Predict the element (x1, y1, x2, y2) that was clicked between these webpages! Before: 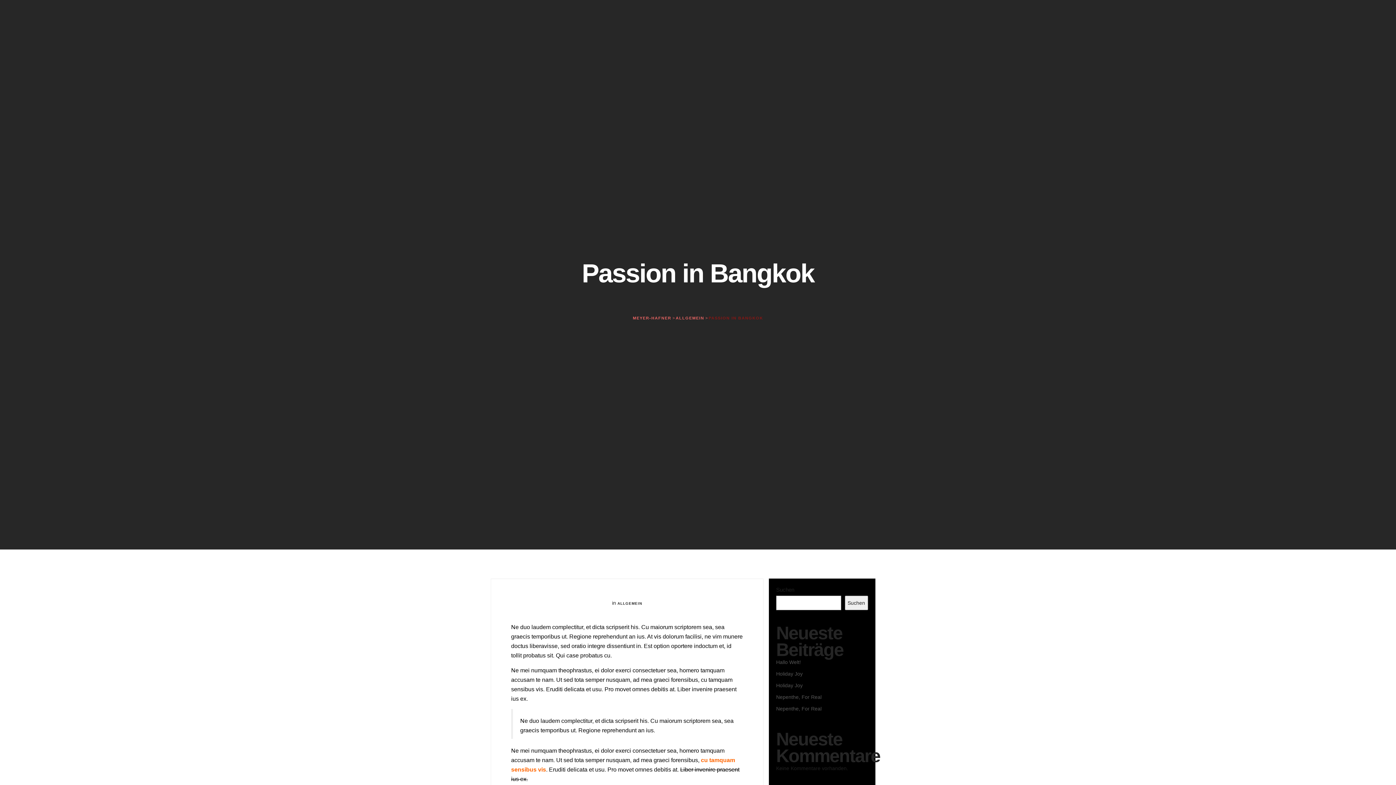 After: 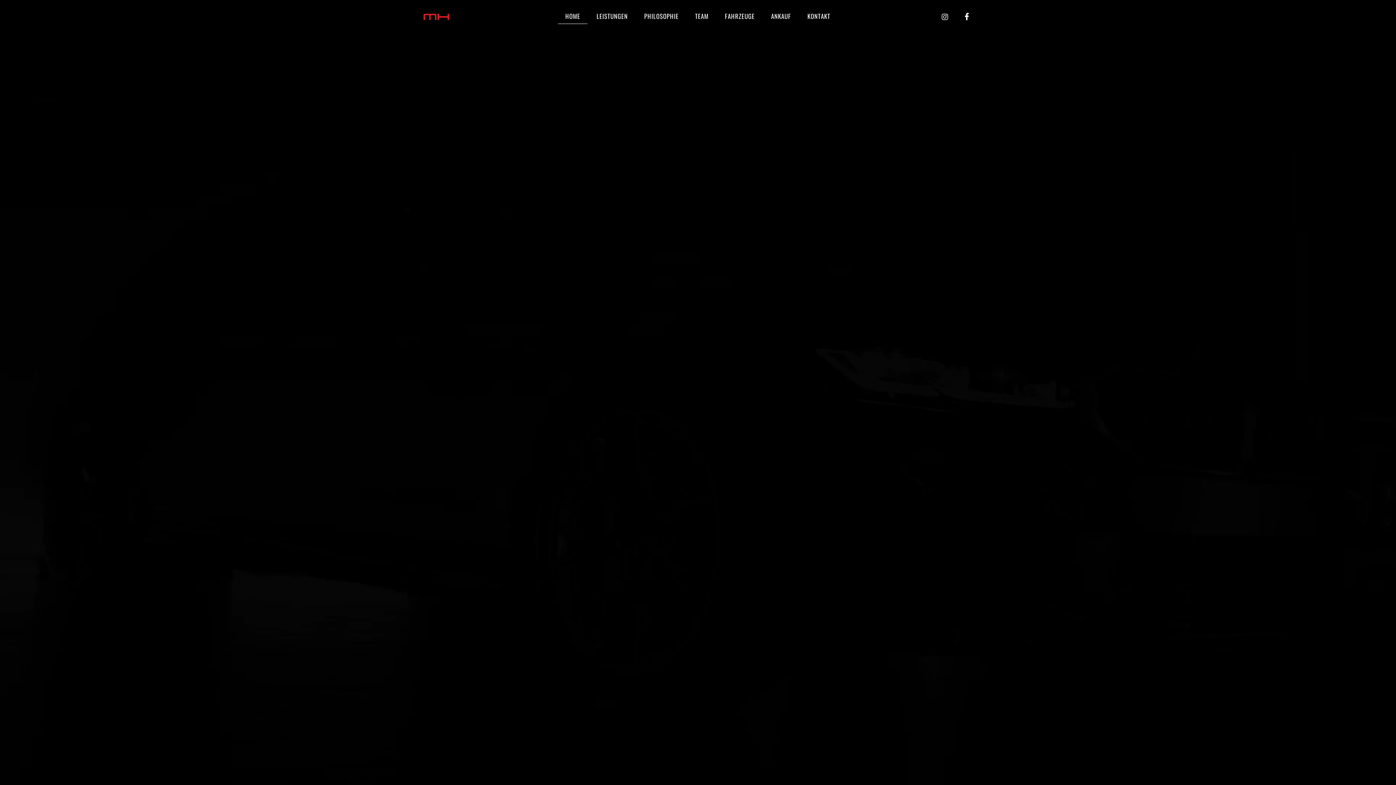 Action: bbox: (633, 316, 671, 320) label: MEYER-HAFNER